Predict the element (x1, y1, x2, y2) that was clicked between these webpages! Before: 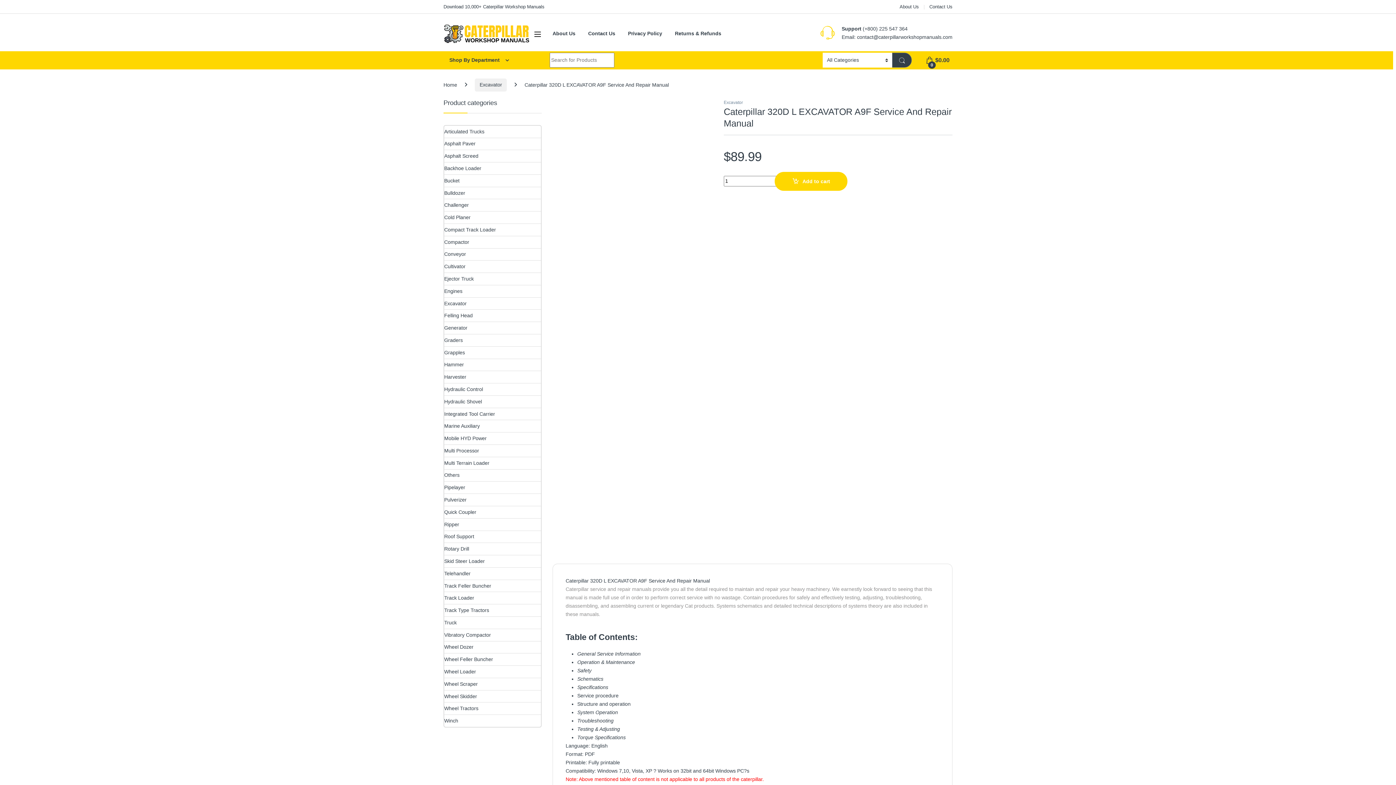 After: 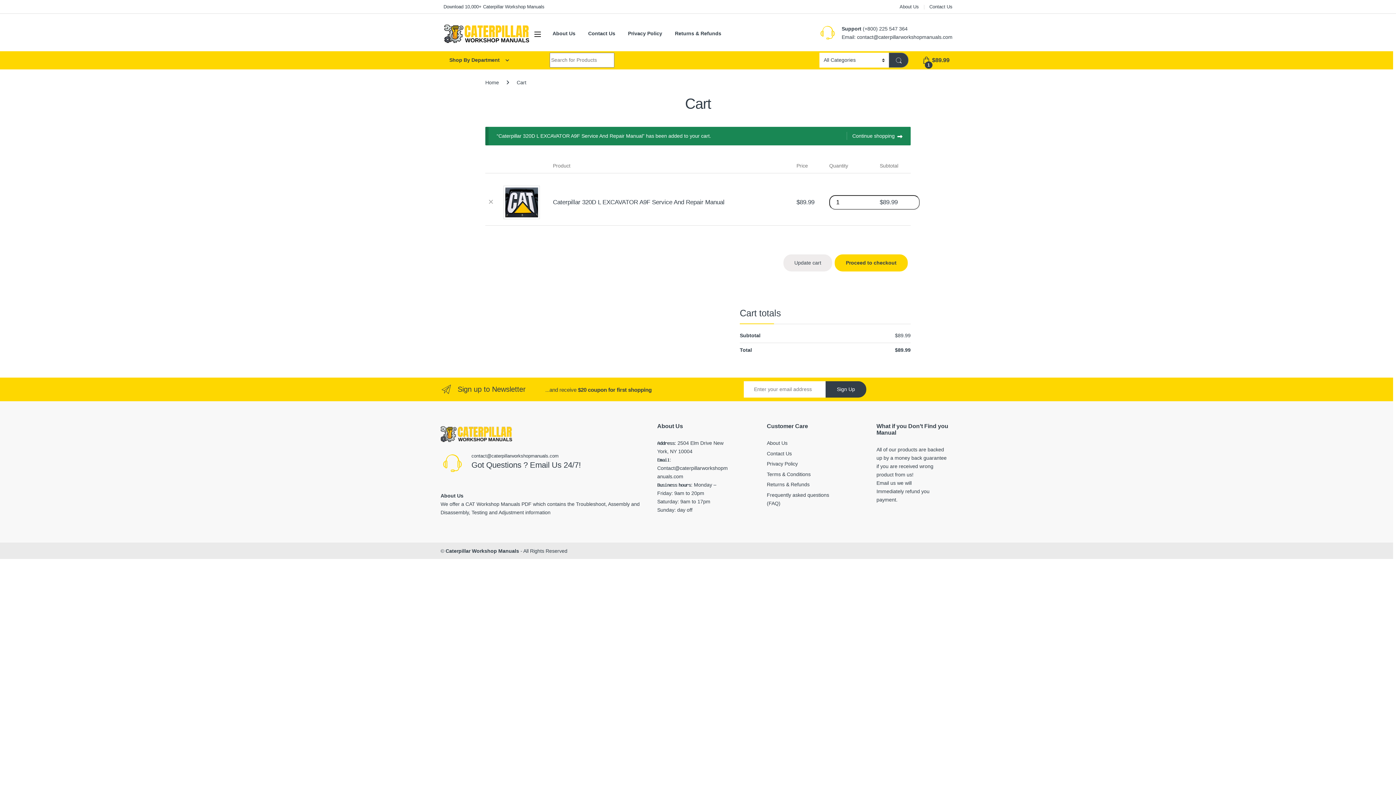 Action: bbox: (774, 172, 847, 191) label: Add to cart